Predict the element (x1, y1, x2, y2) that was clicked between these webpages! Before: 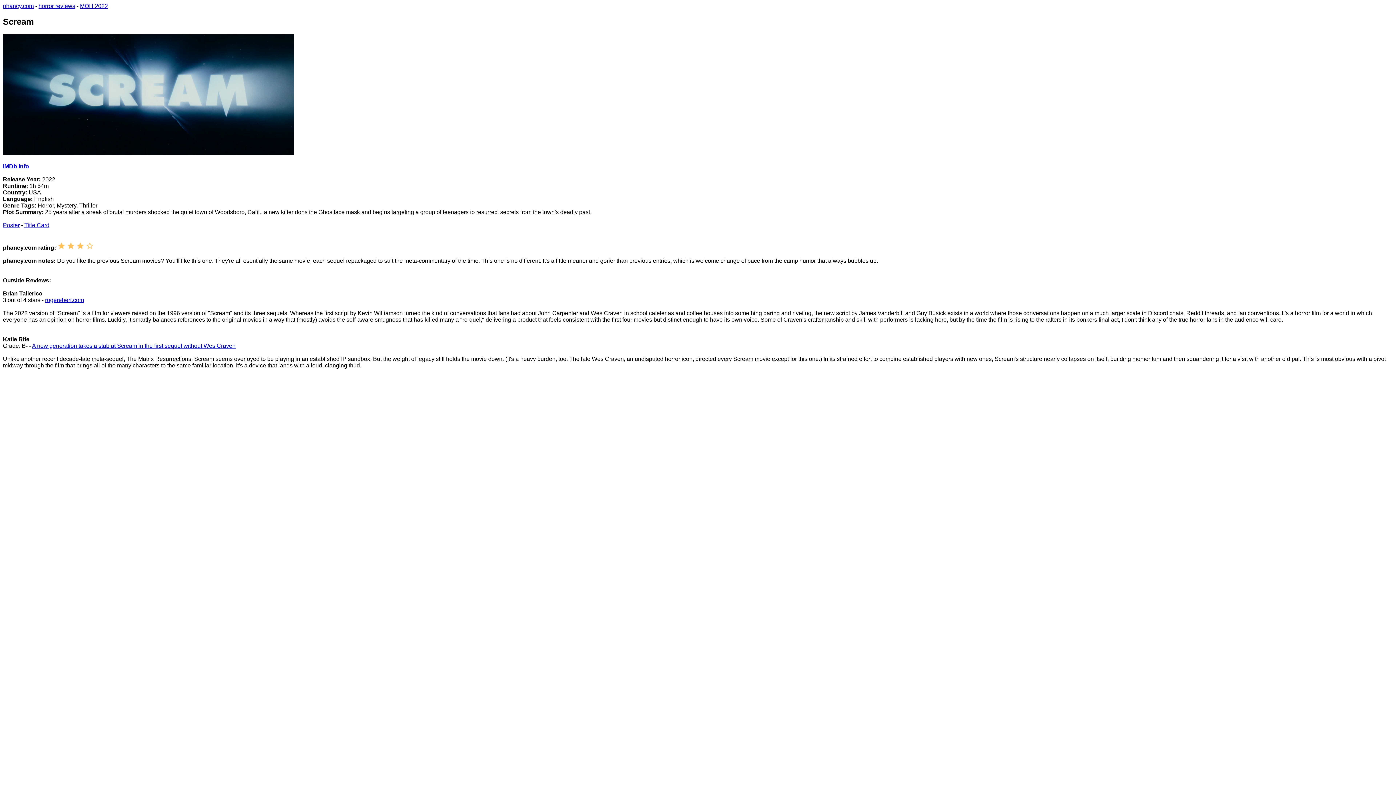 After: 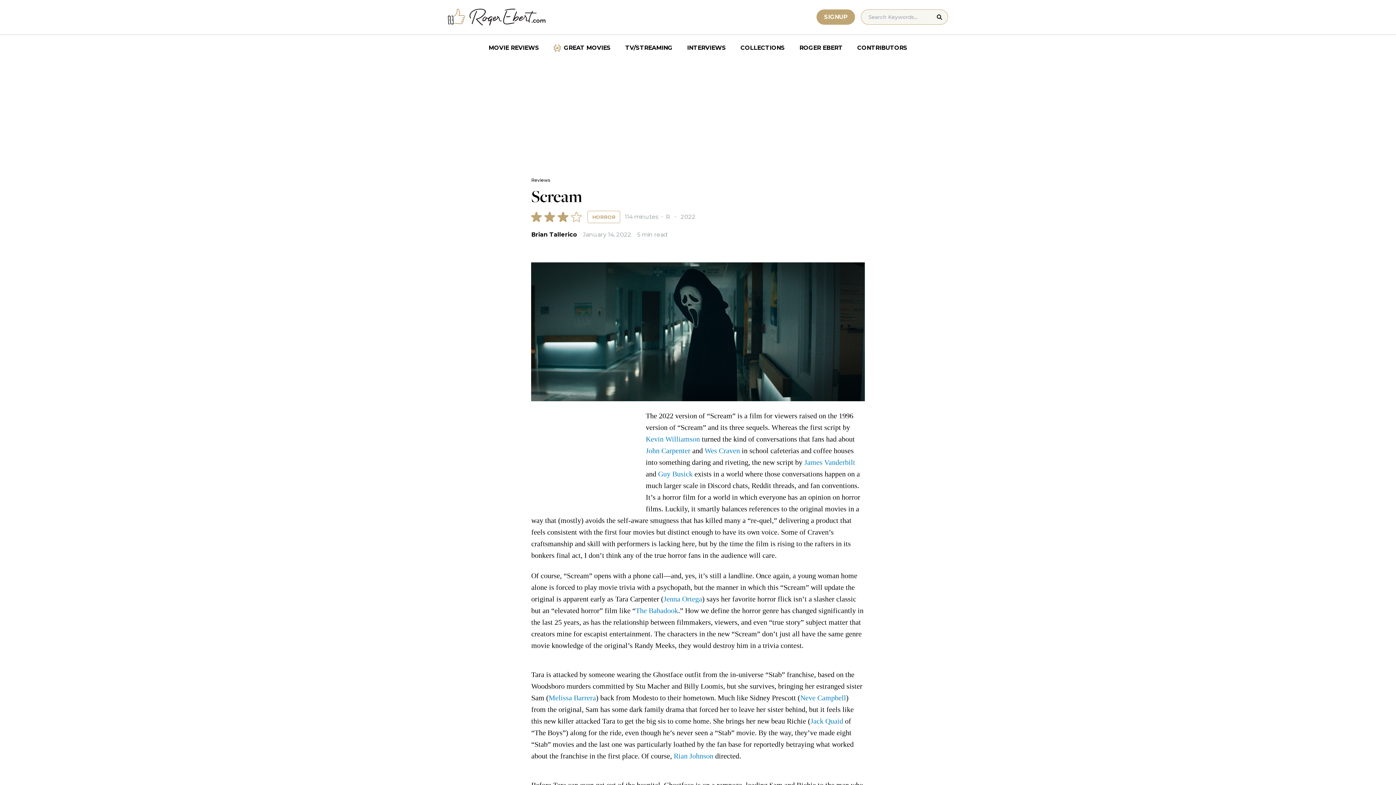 Action: label: rogerebert.com bbox: (45, 297, 84, 303)